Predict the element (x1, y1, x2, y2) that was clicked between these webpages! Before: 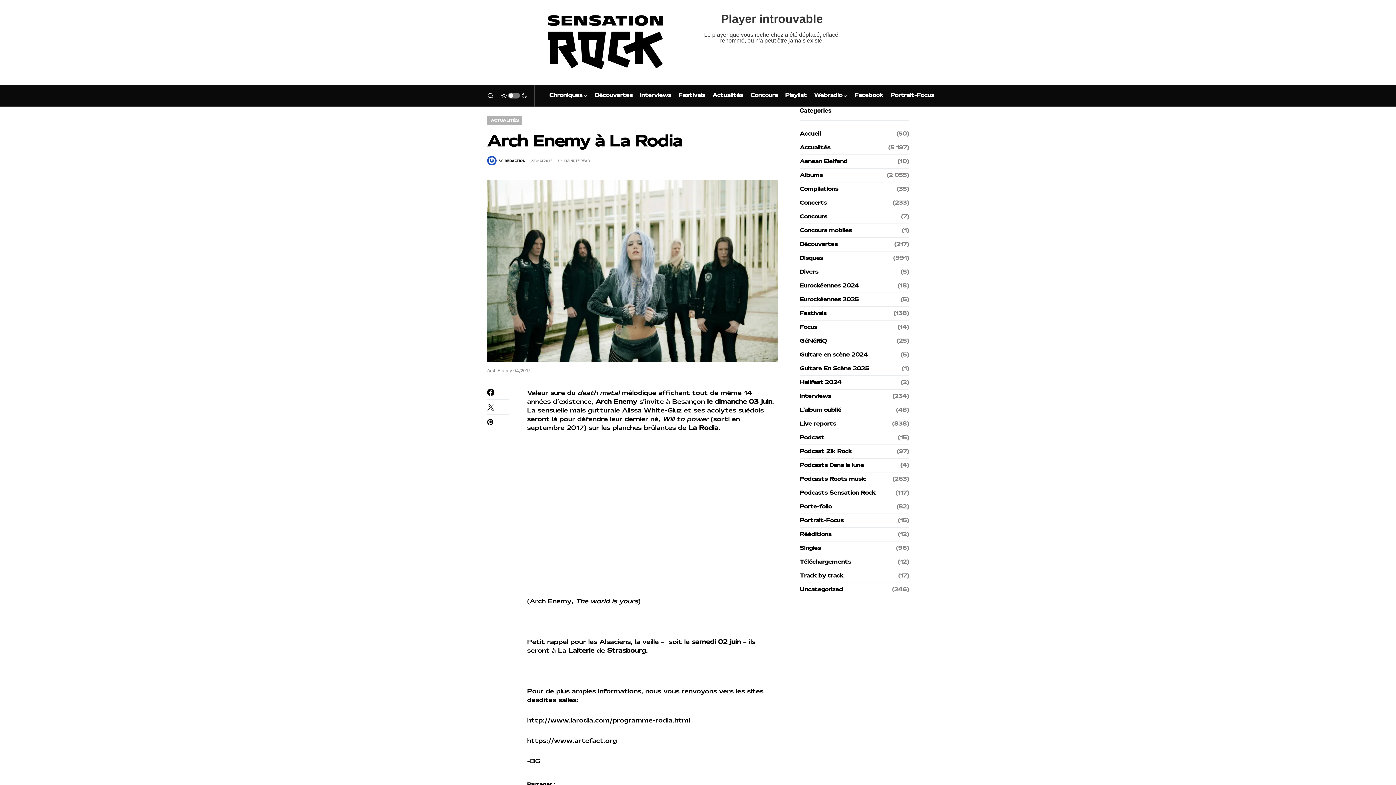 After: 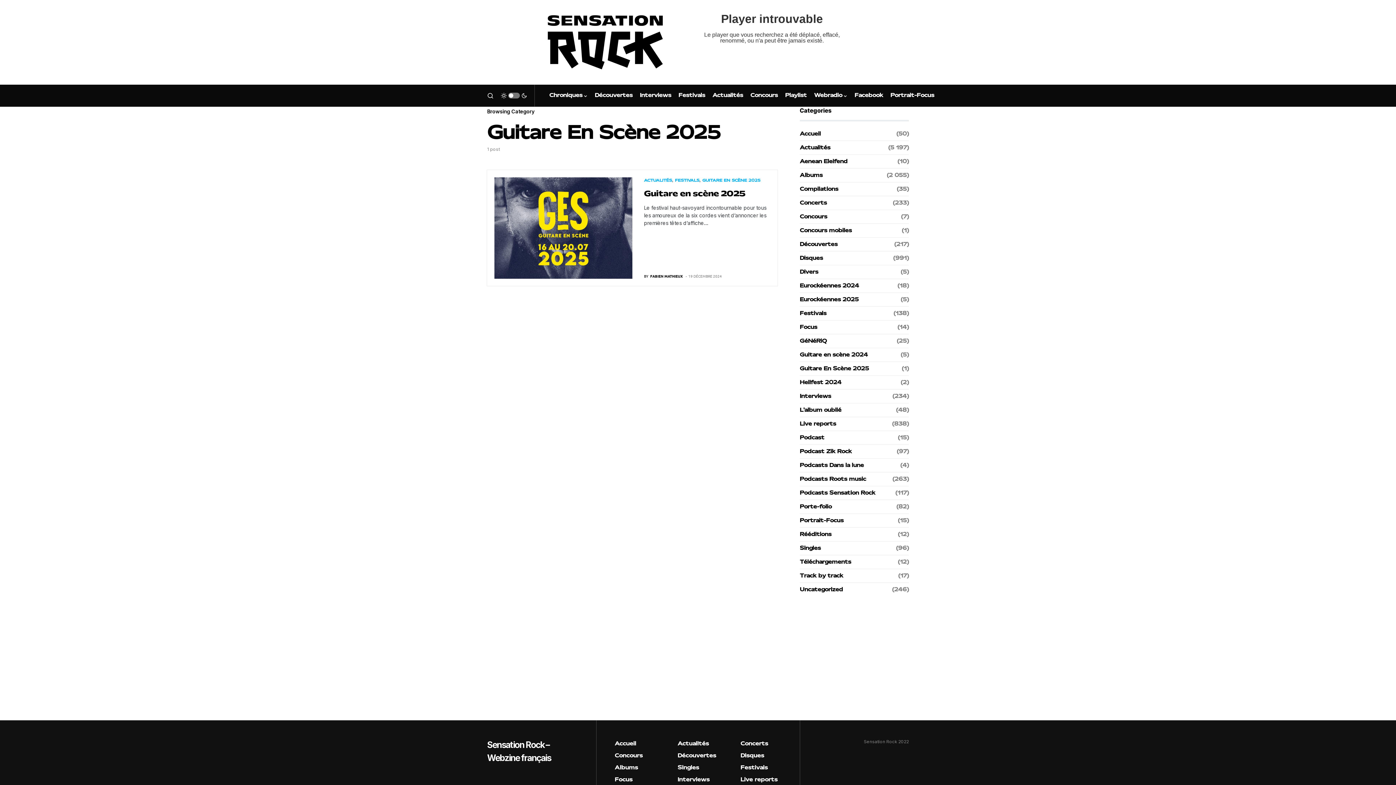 Action: label: Guitare En Scène 2025 bbox: (800, 365, 873, 372)